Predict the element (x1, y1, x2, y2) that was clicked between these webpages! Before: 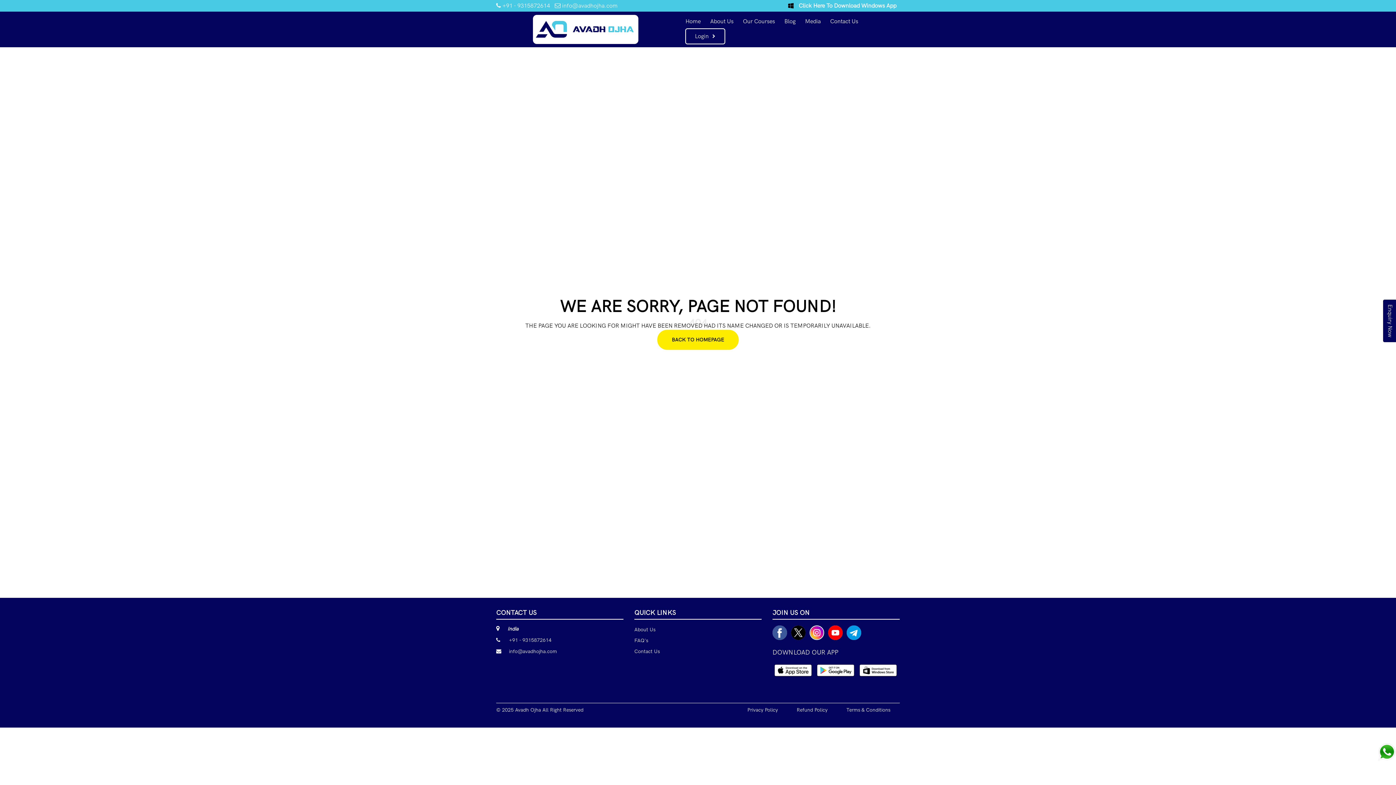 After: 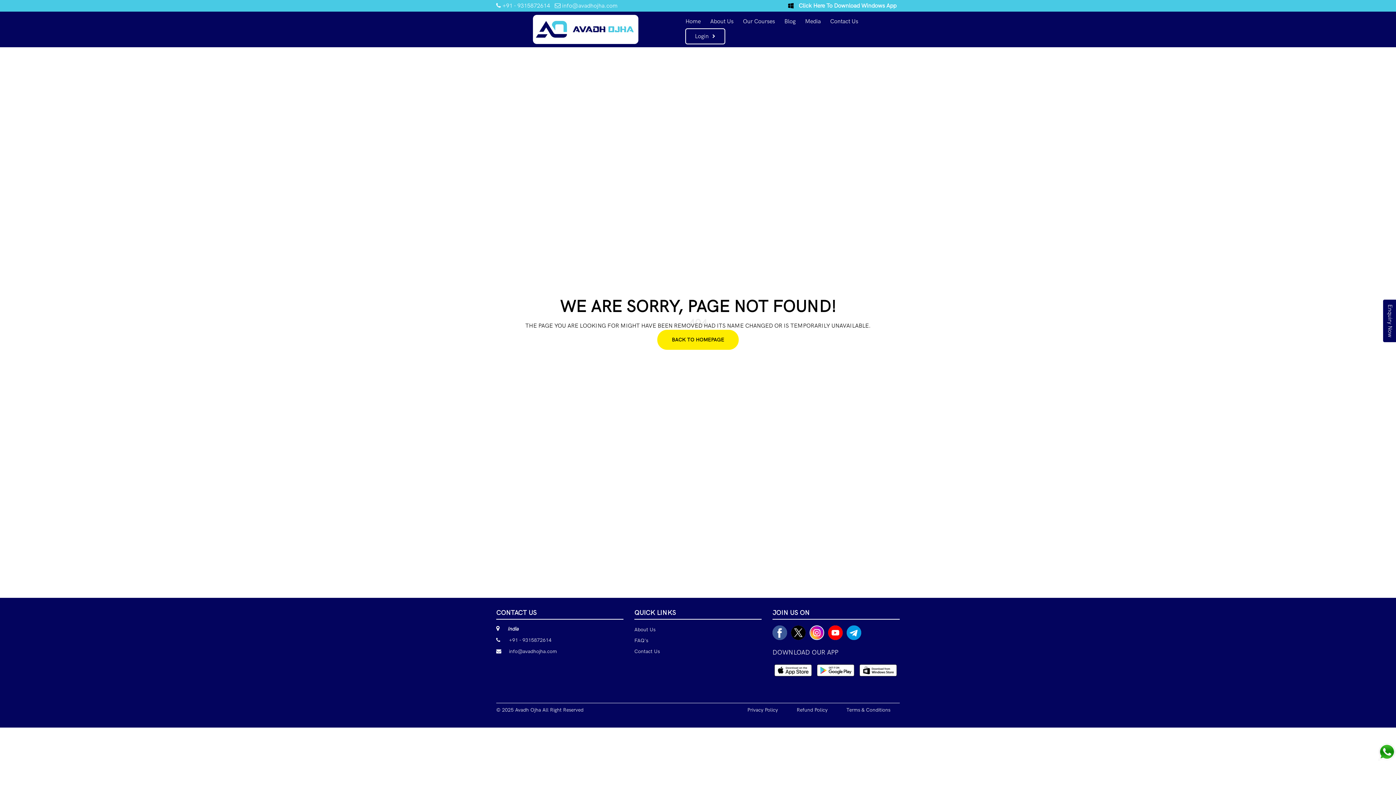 Action: bbox: (496, 648, 557, 654) label:  info@avadhojha.com